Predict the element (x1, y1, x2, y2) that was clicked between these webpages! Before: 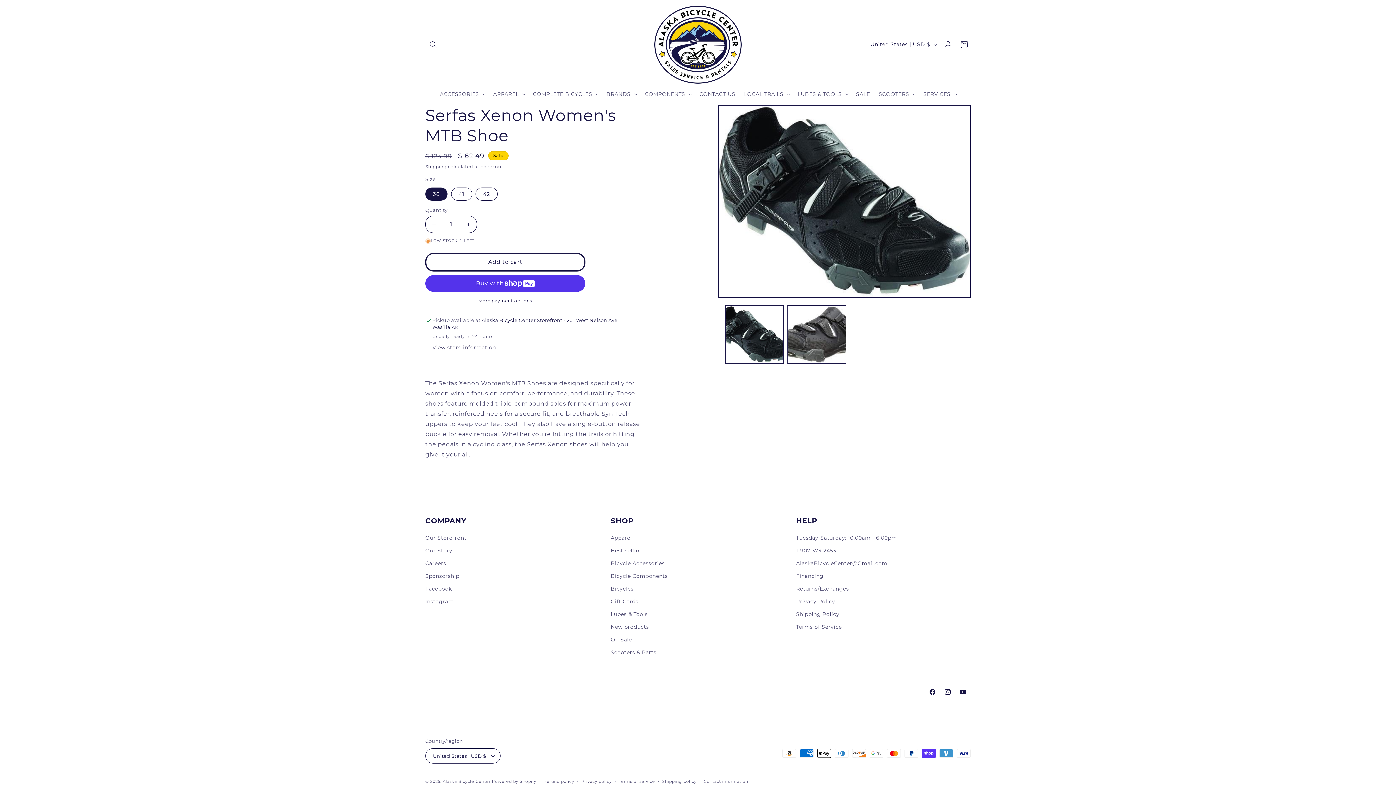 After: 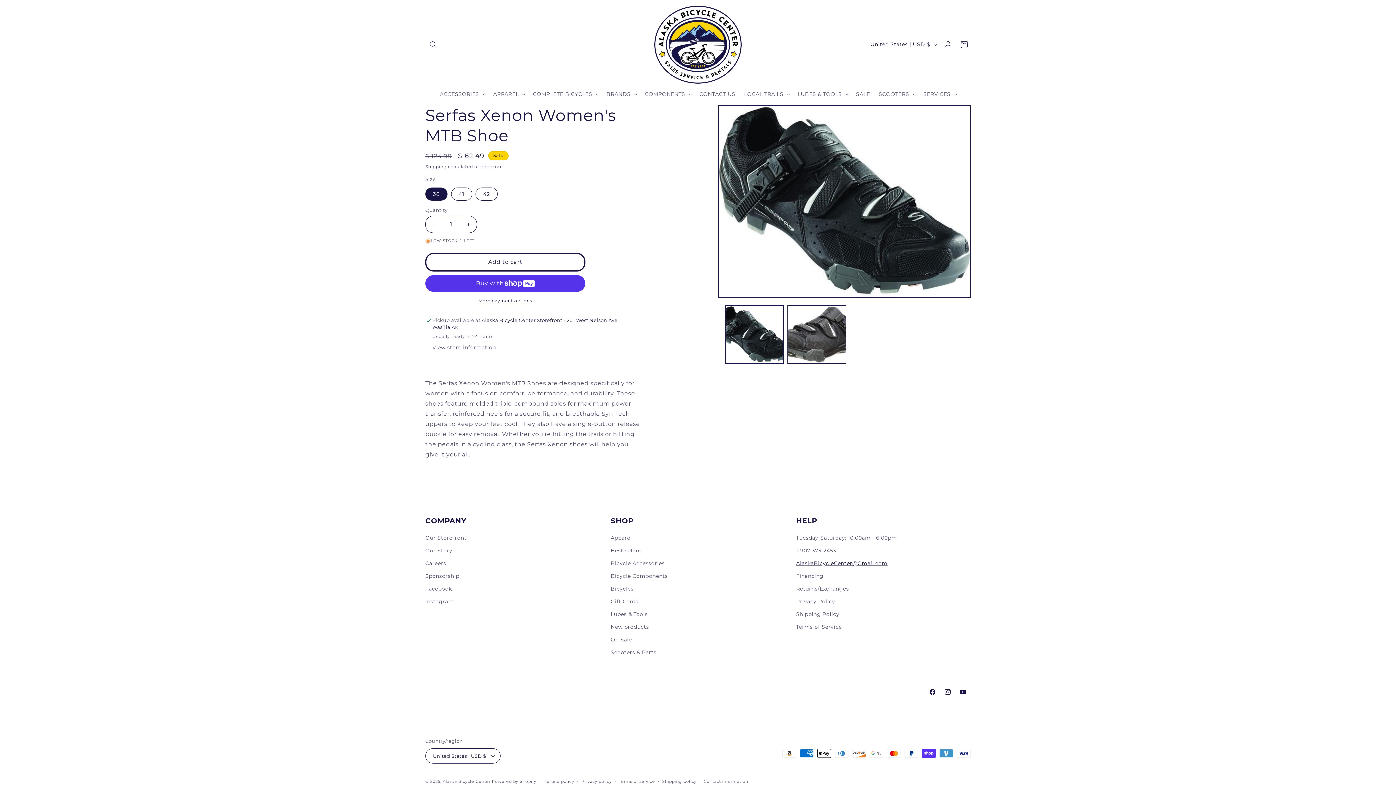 Action: bbox: (796, 557, 887, 570) label: AlaskaBicycleCenter@Gmail.com